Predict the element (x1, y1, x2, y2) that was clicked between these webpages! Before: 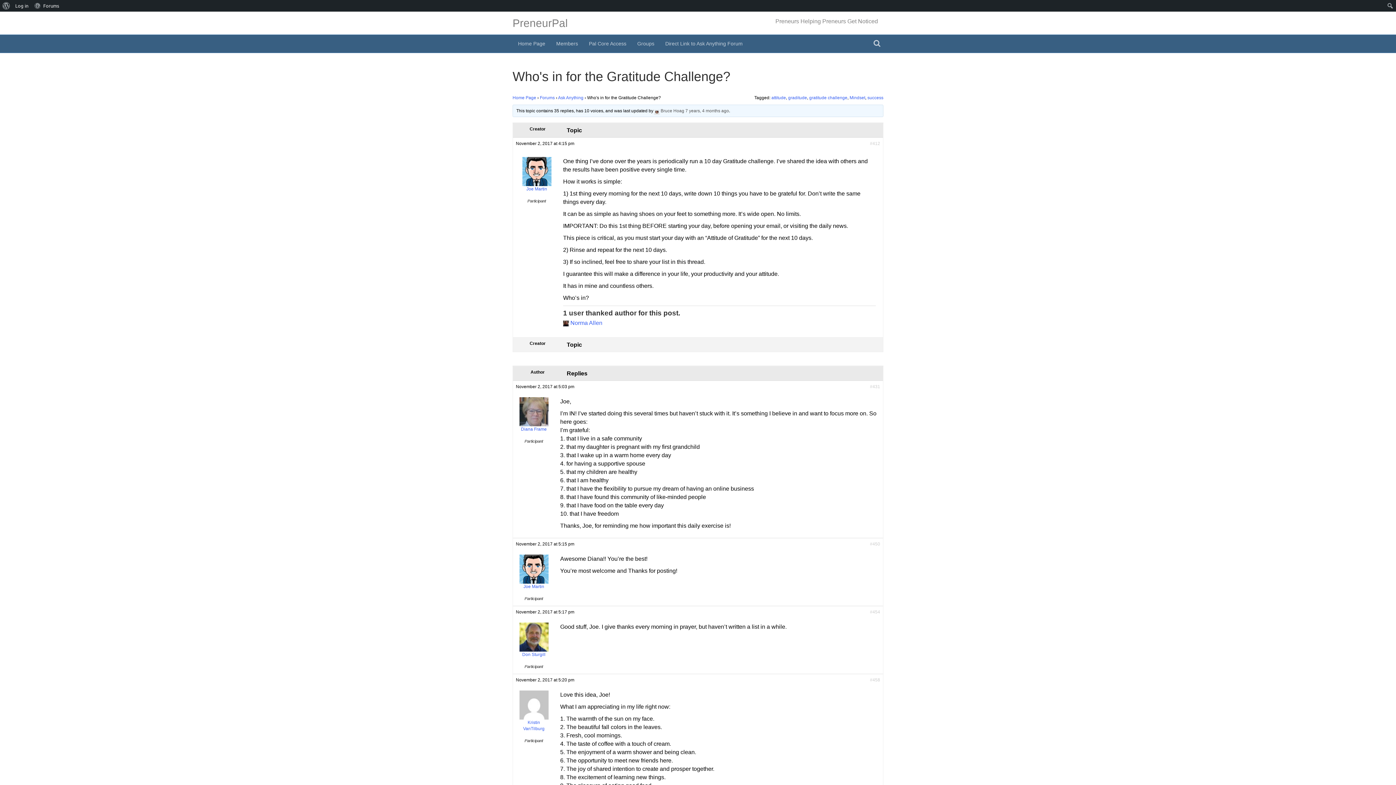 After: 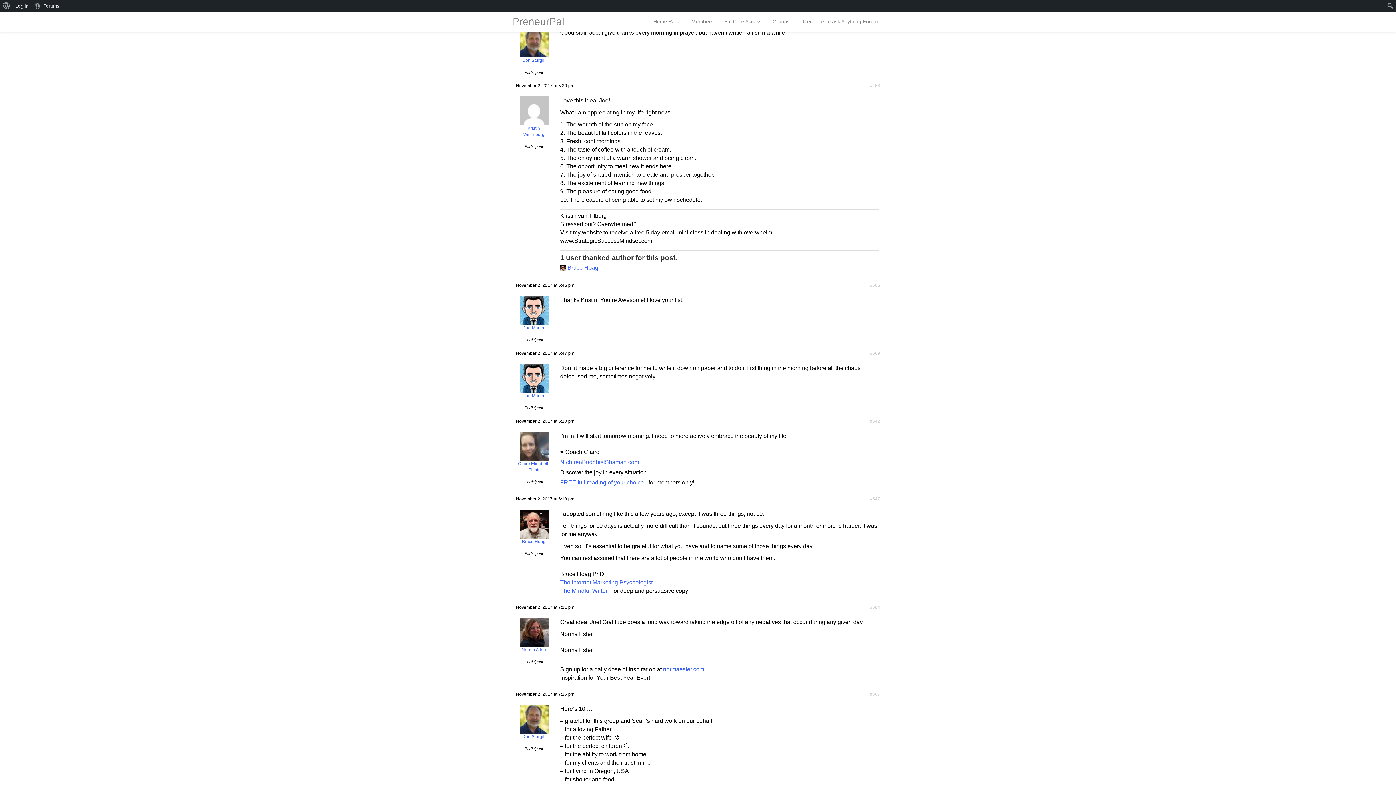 Action: bbox: (870, 609, 880, 615) label: #454